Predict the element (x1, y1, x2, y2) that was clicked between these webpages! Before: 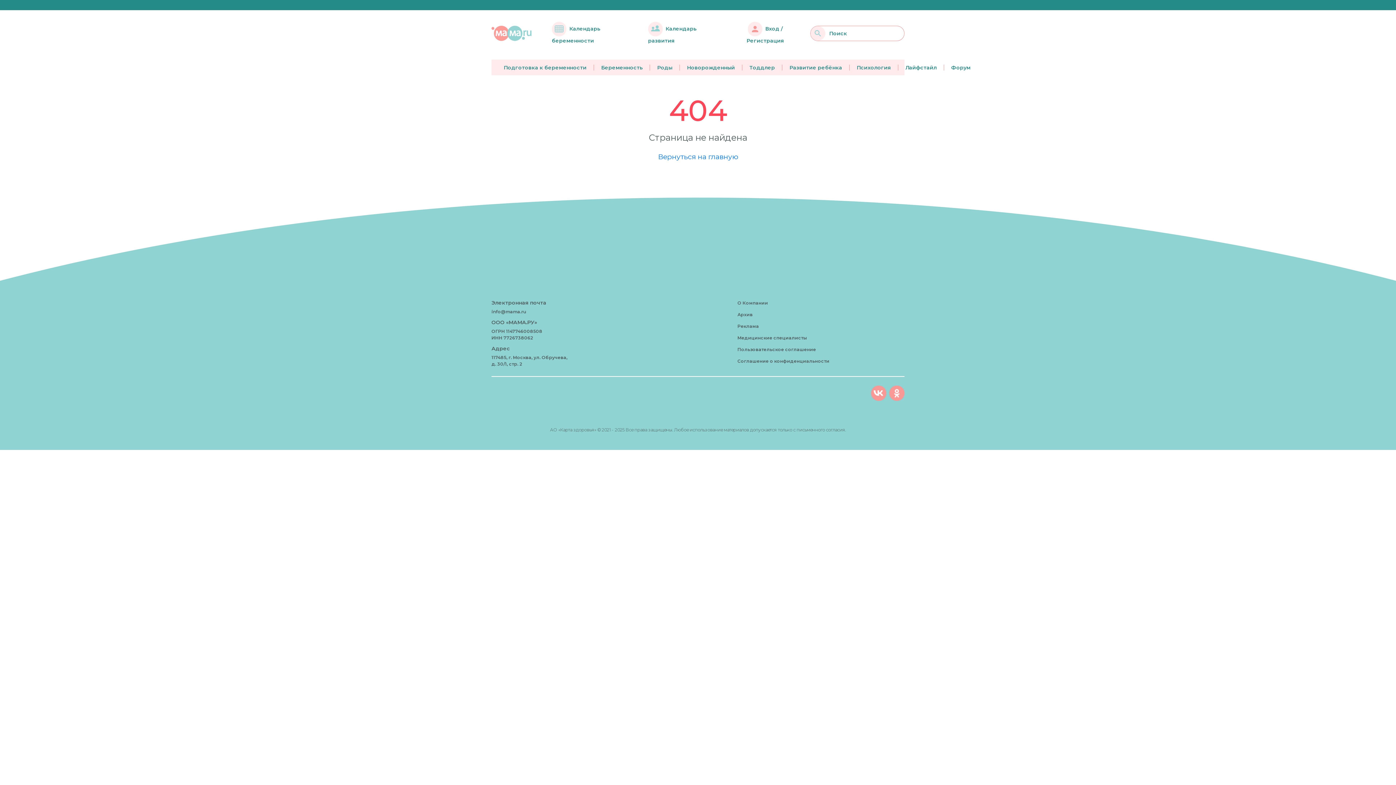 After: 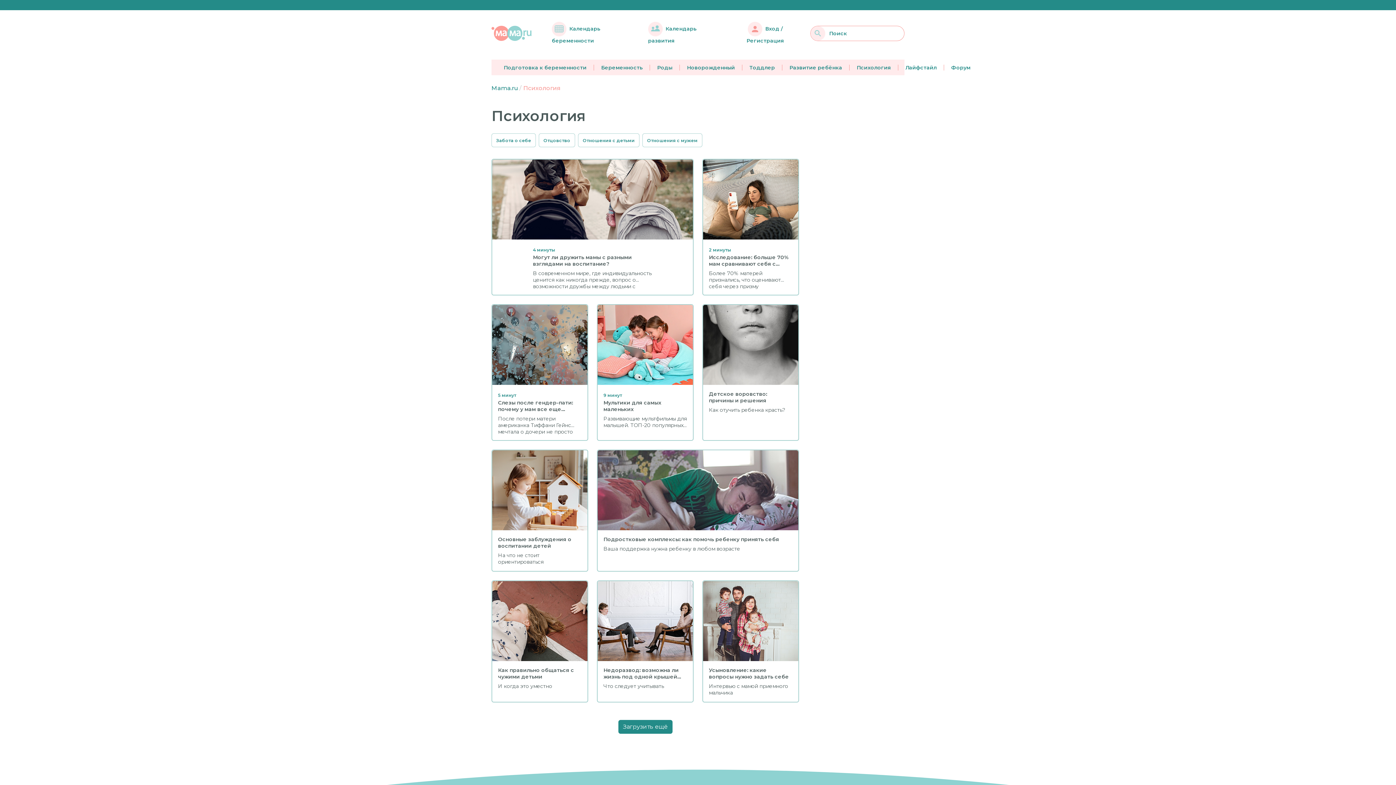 Action: bbox: (849, 64, 898, 70) label: Психология